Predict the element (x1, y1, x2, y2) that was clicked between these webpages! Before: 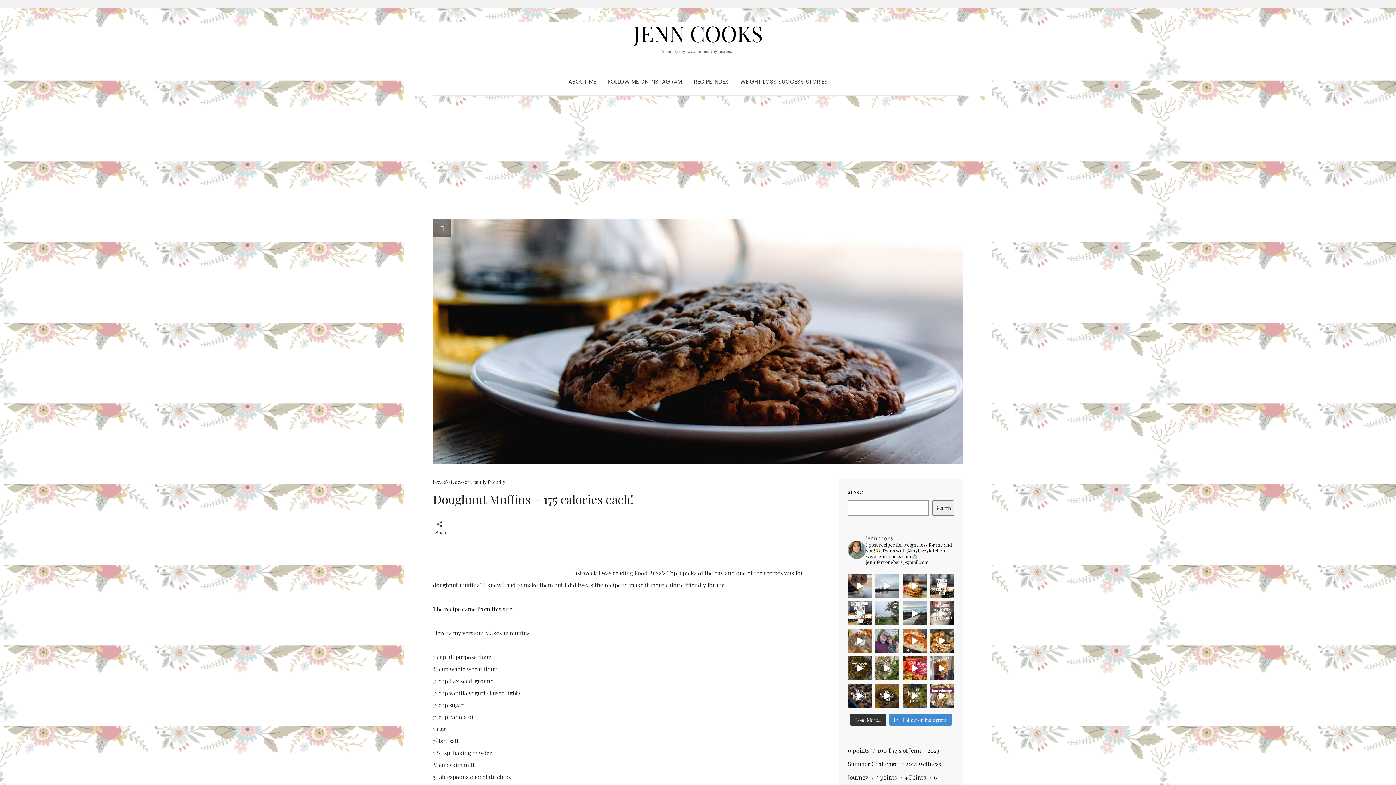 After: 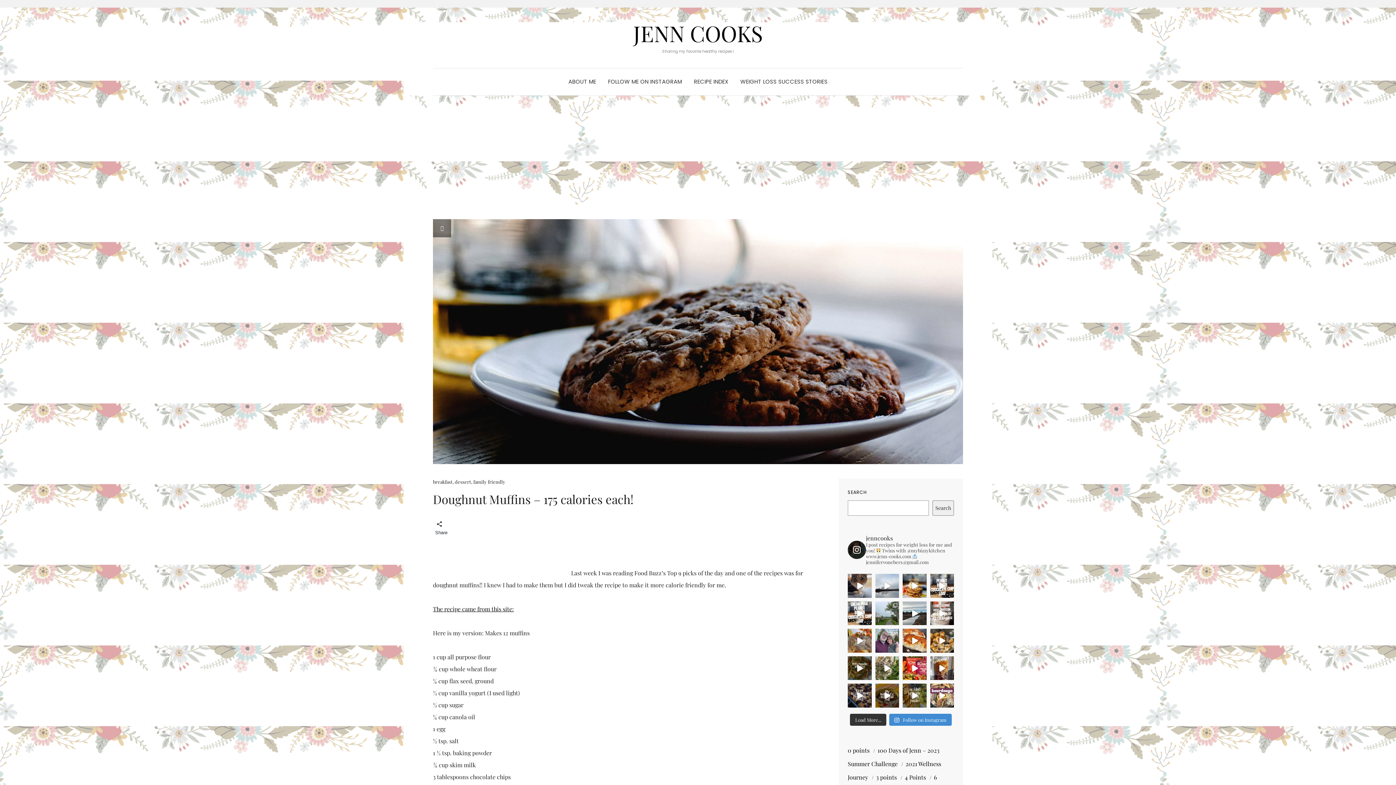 Action: label: jenncooks

I post recipes for weight loss for me and you! Twins with @mybizzykitchen www.jenn-cooks.com jennifervonebers@gmail.com bbox: (848, 535, 954, 565)